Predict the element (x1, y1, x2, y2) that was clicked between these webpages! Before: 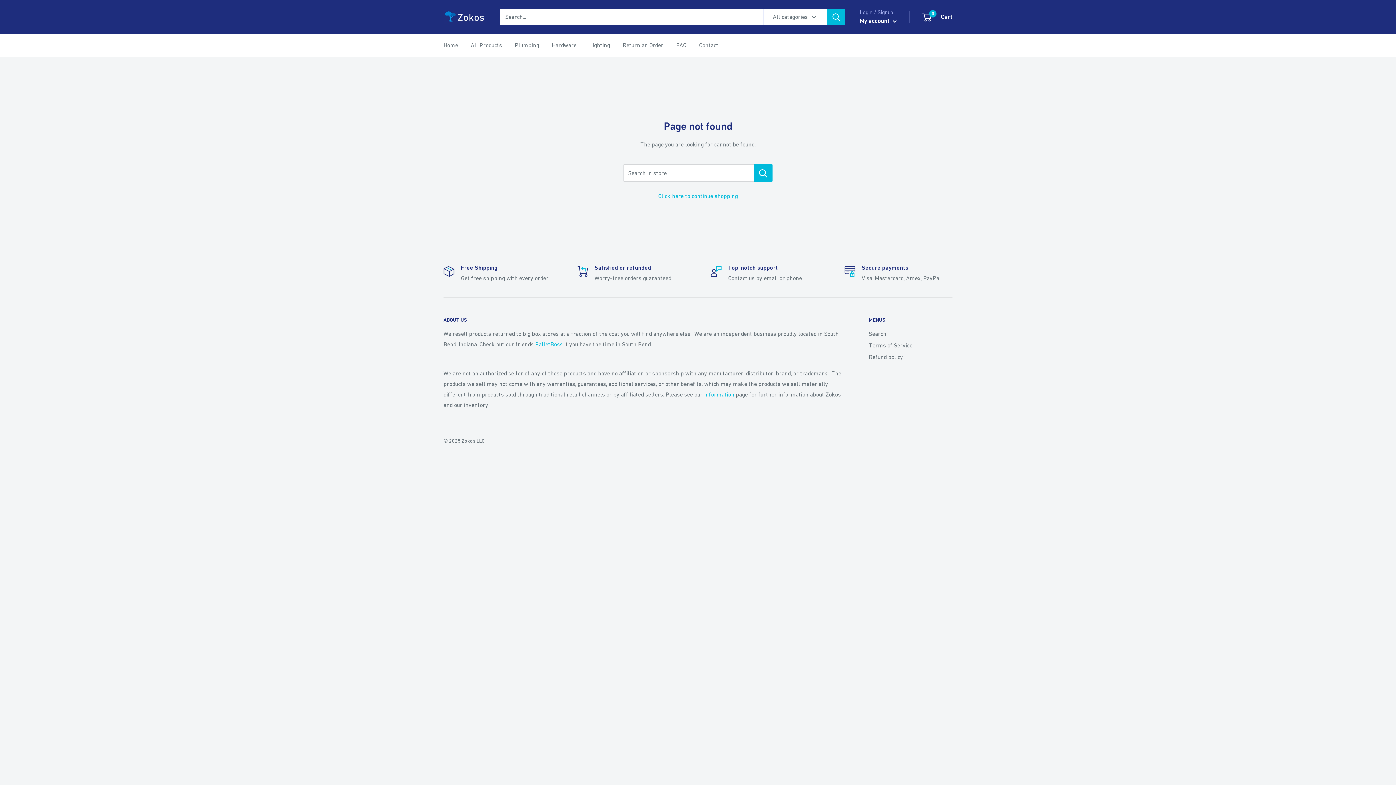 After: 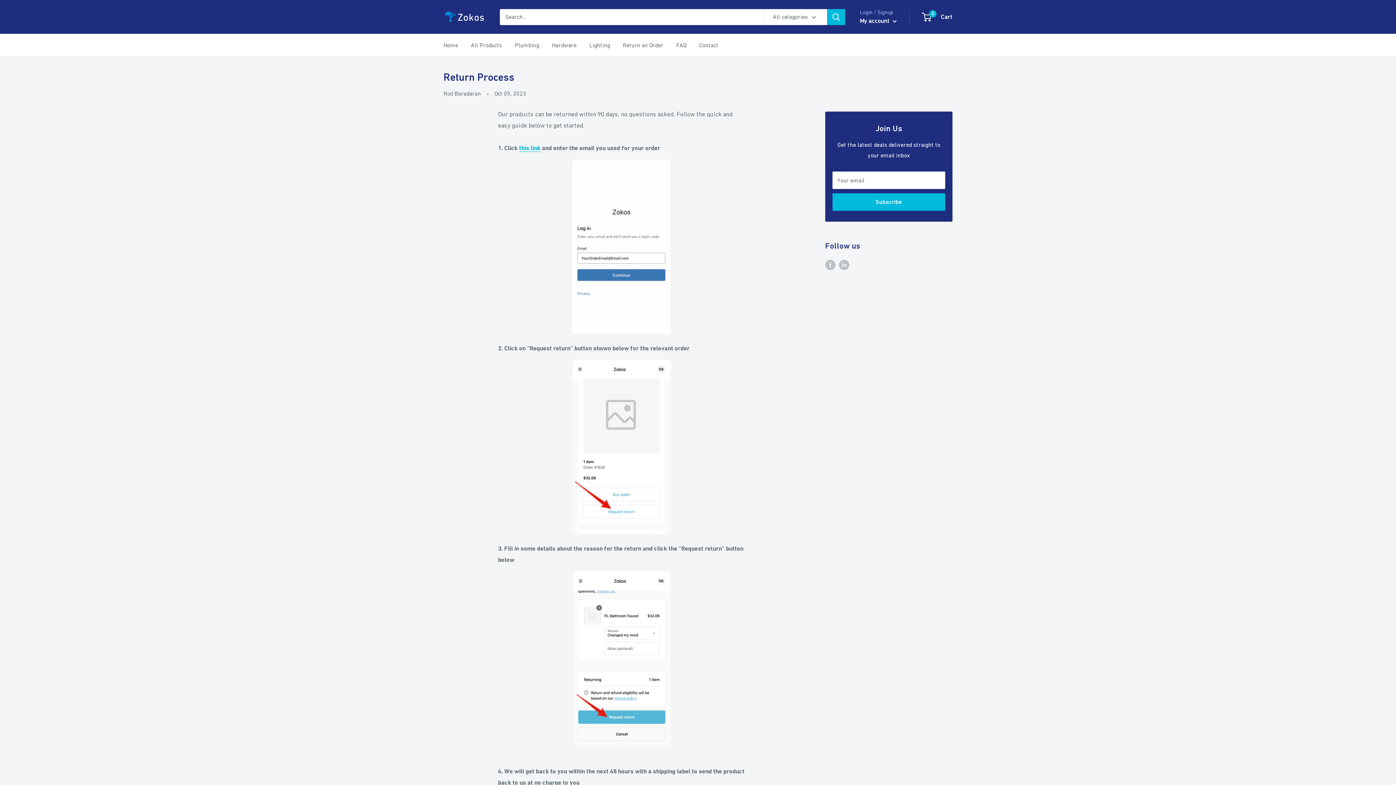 Action: bbox: (622, 40, 663, 50) label: Return an Order